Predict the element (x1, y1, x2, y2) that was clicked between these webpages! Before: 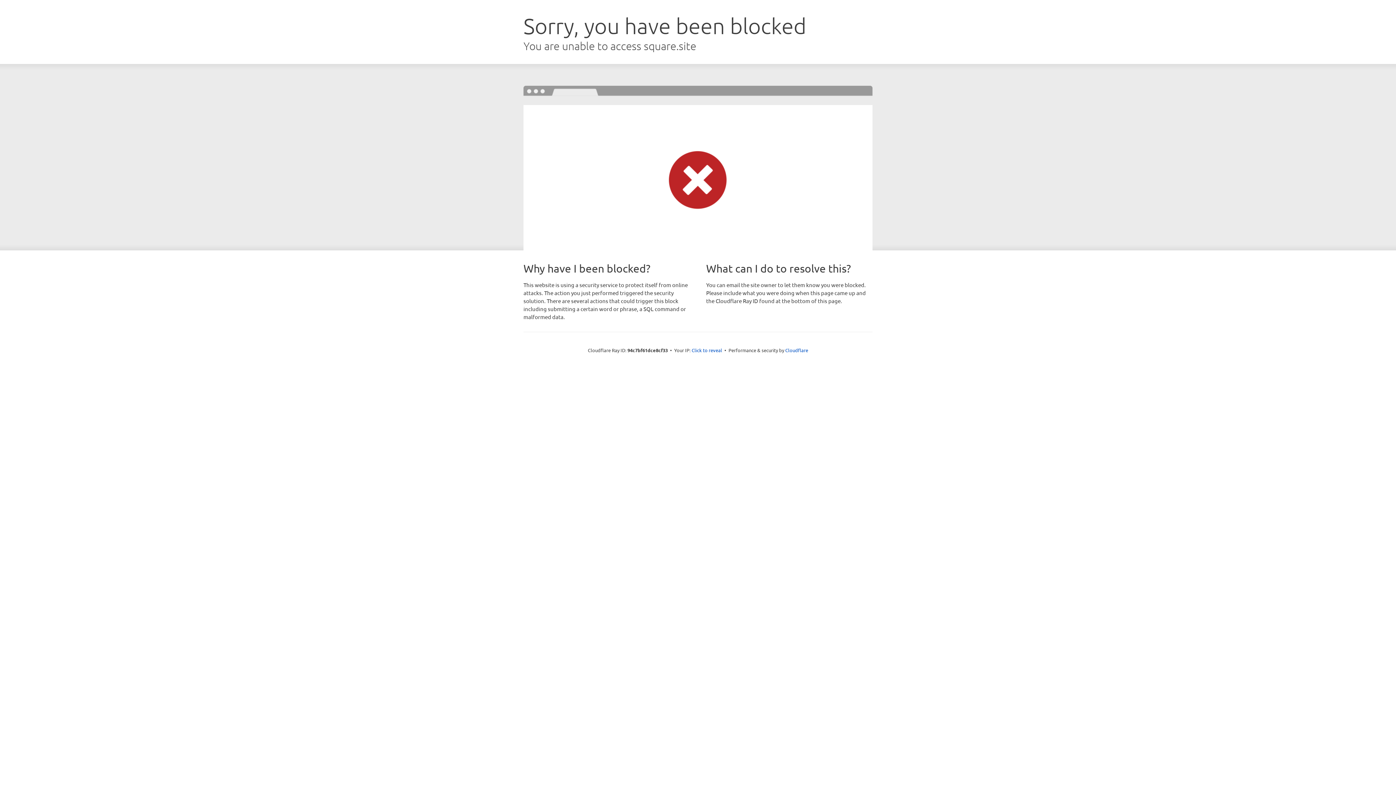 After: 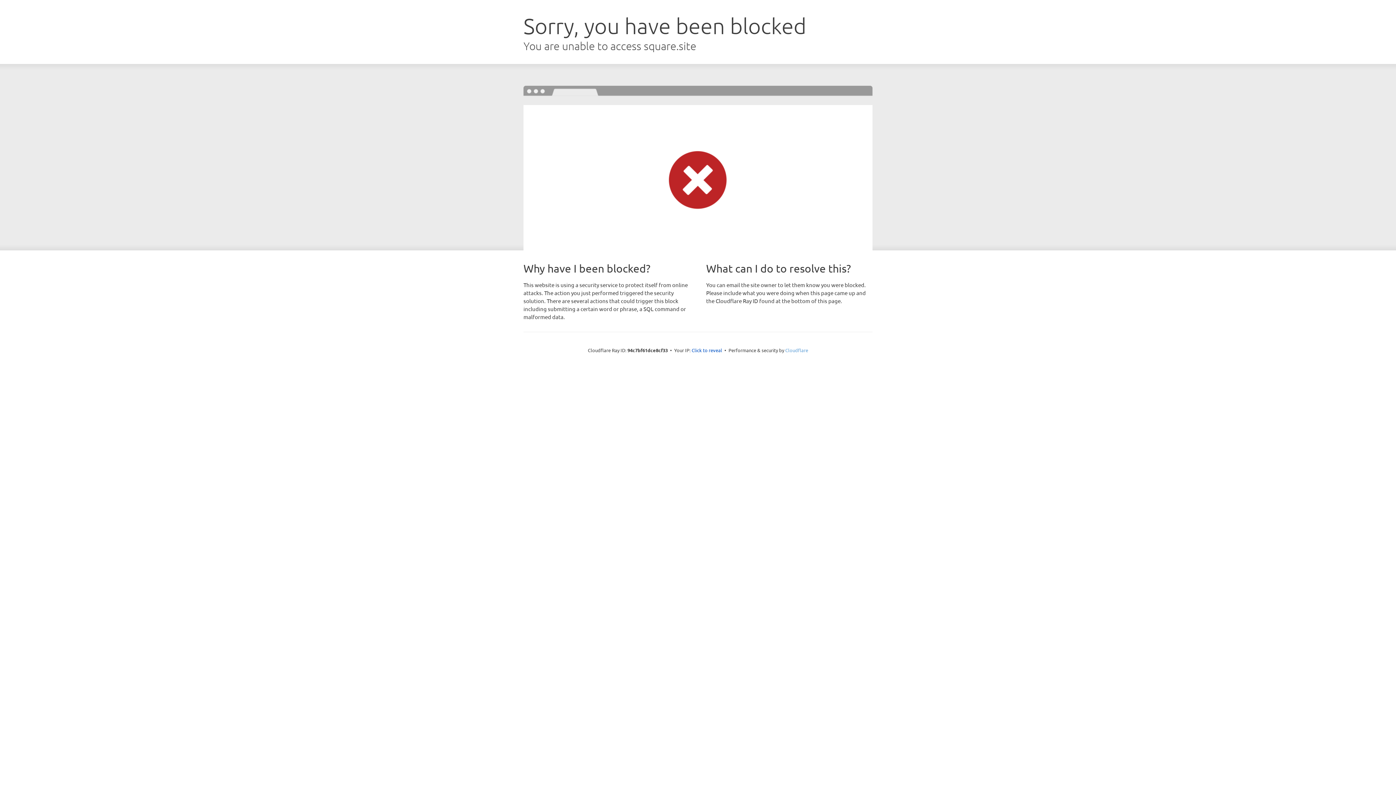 Action: label: Cloudflare bbox: (785, 347, 808, 353)